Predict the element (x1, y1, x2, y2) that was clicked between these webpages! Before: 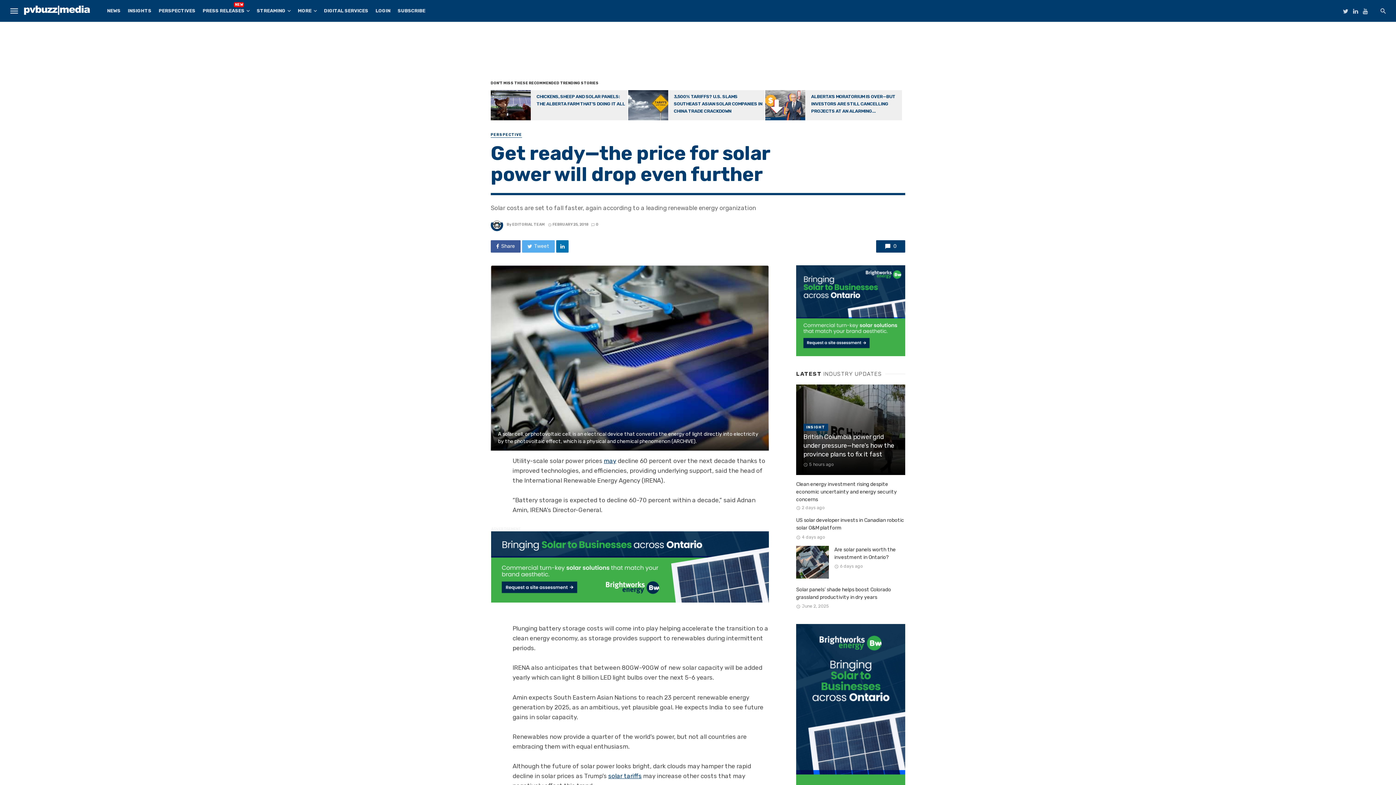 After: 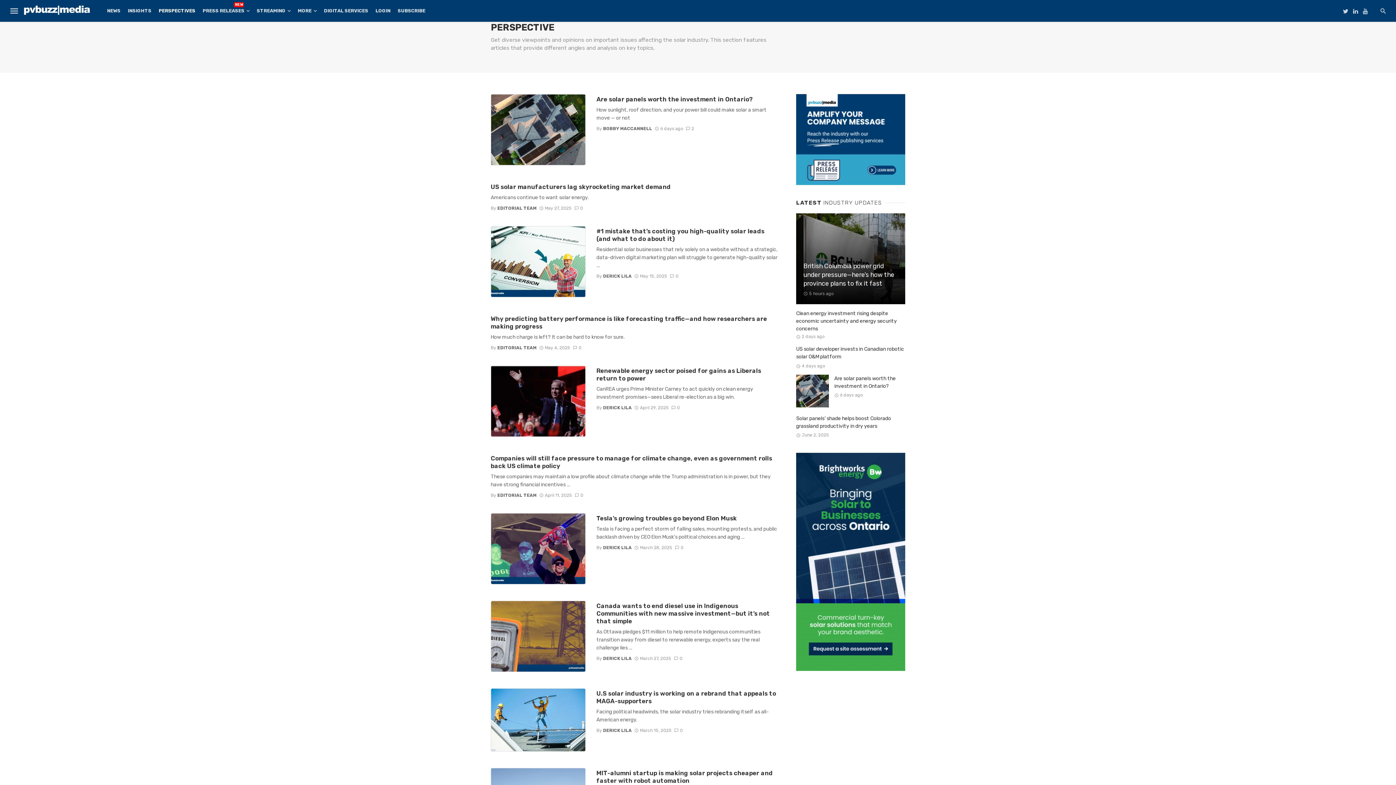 Action: bbox: (155, 0, 199, 21) label: PERSPECTIVES